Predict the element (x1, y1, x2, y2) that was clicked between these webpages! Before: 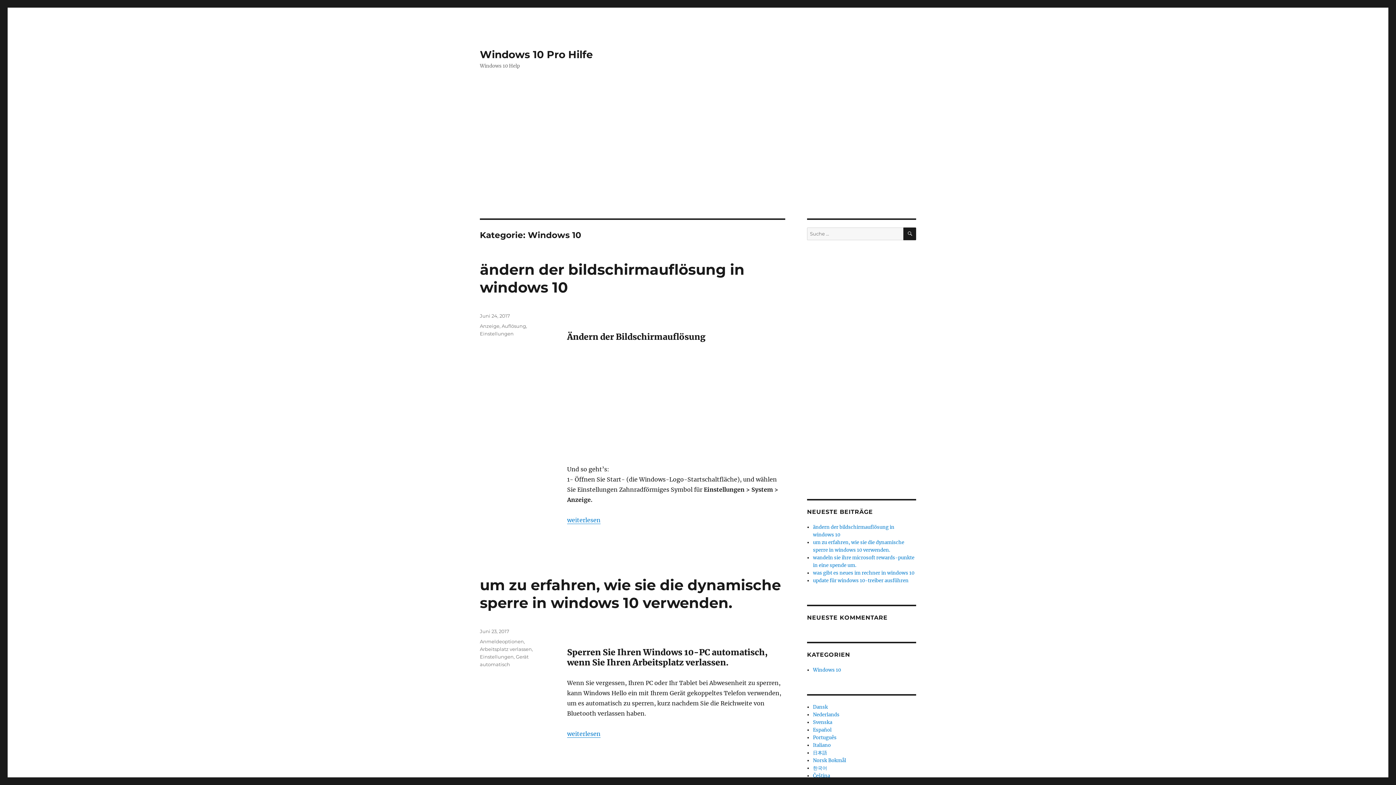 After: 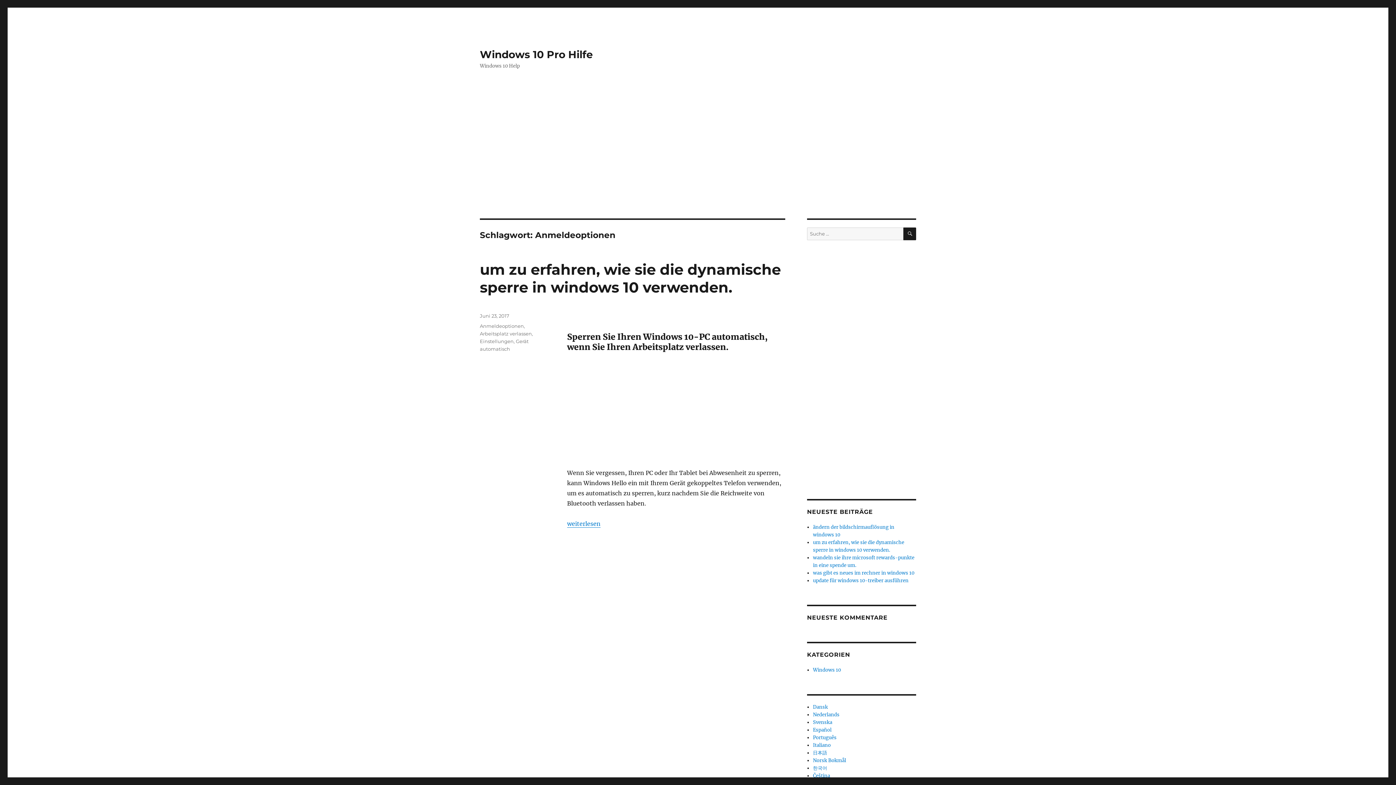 Action: bbox: (480, 638, 524, 644) label: Anmeldeoptionen